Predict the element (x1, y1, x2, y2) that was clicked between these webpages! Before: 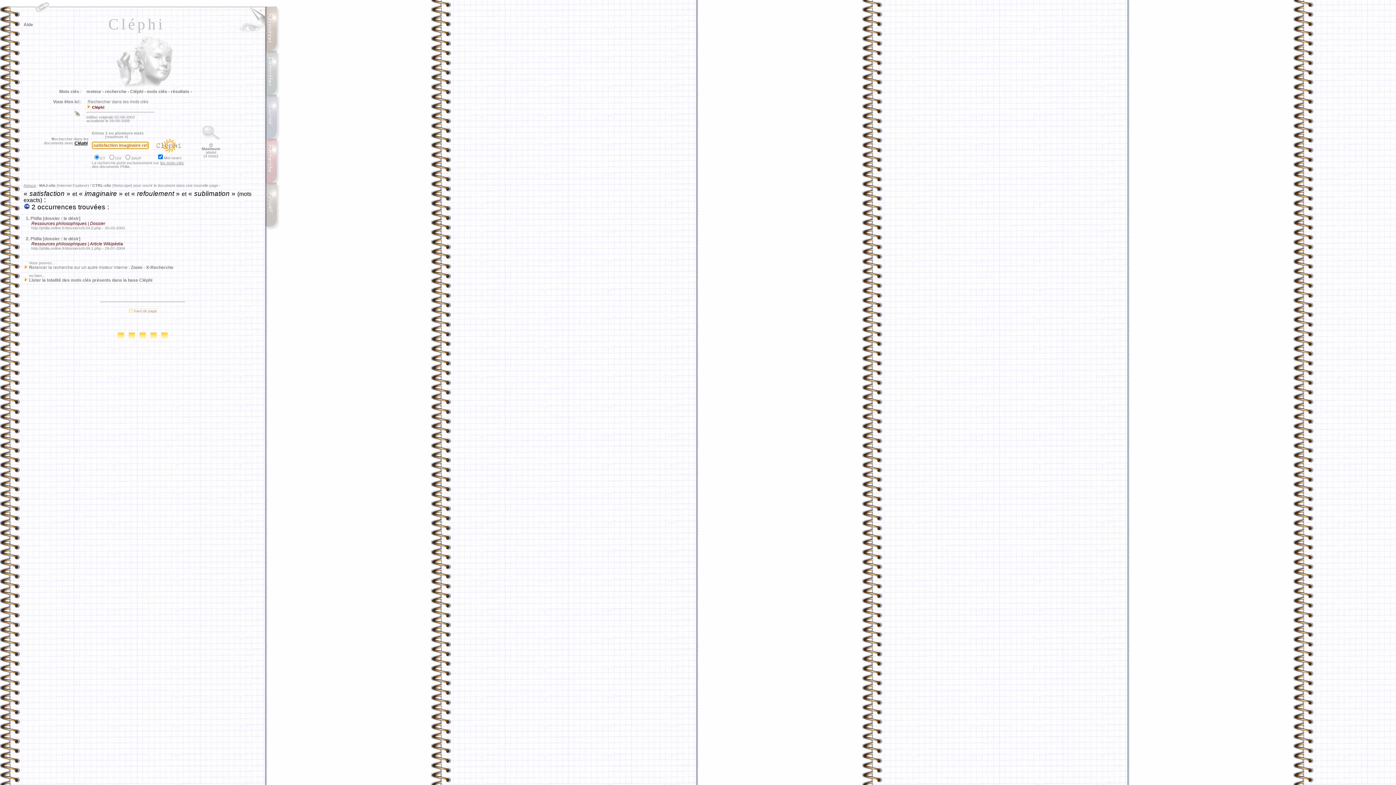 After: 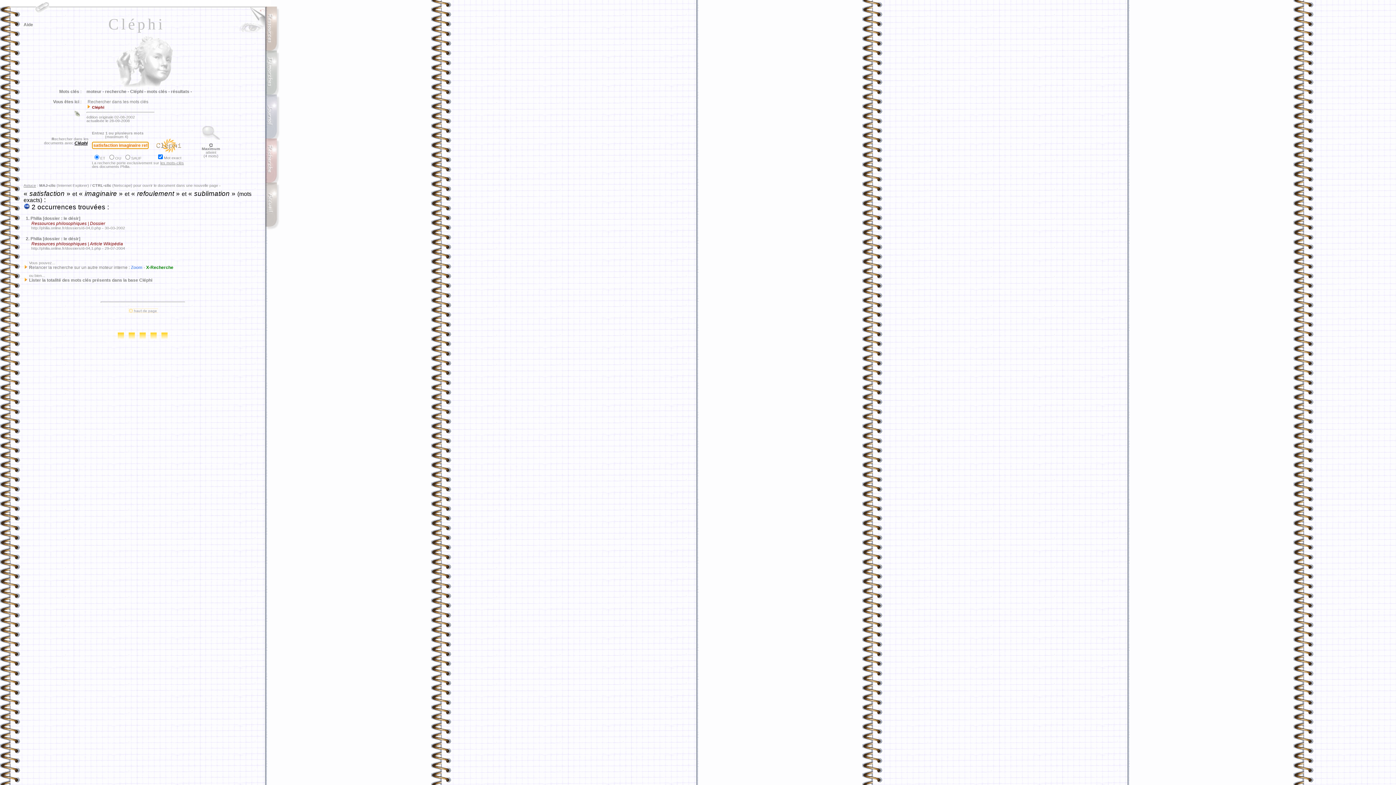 Action: bbox: (151, 142, 188, 147)